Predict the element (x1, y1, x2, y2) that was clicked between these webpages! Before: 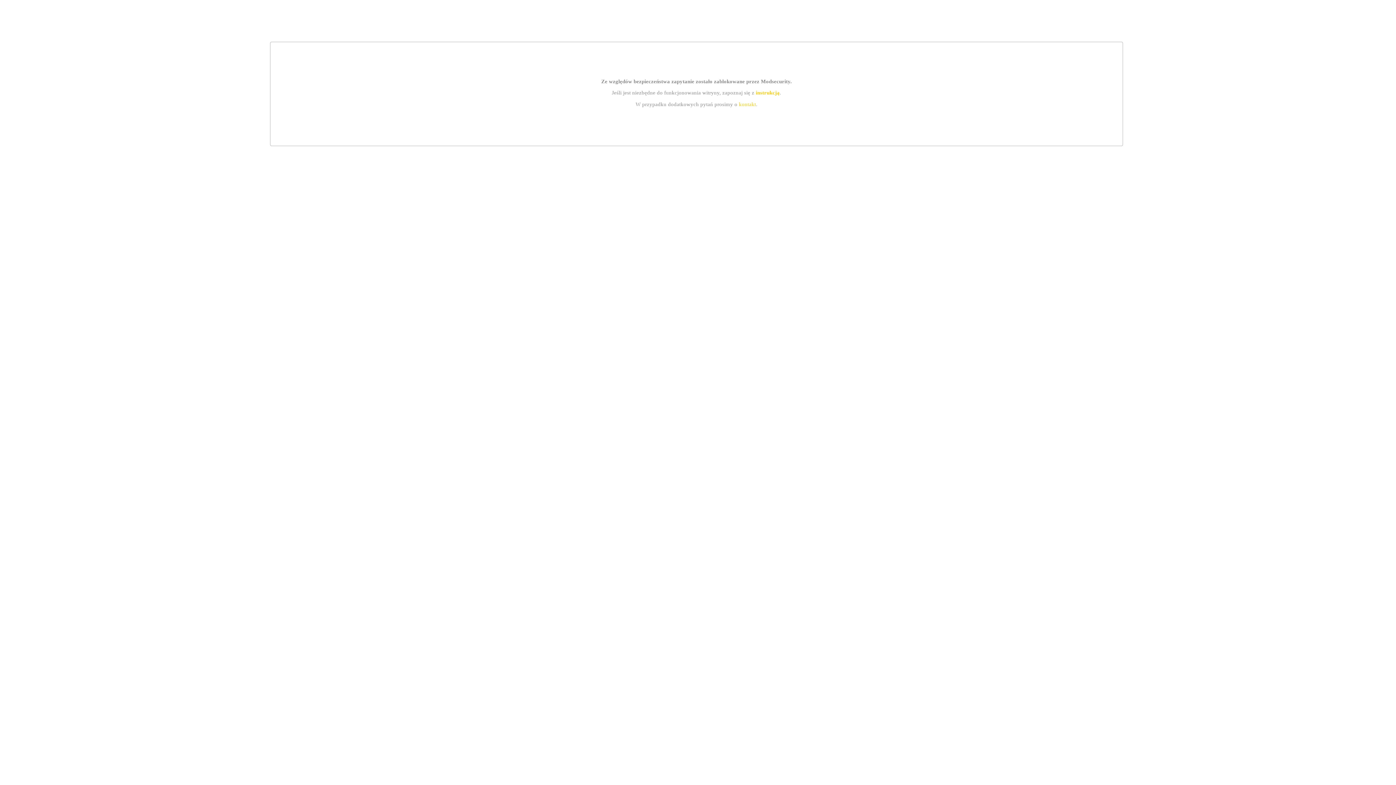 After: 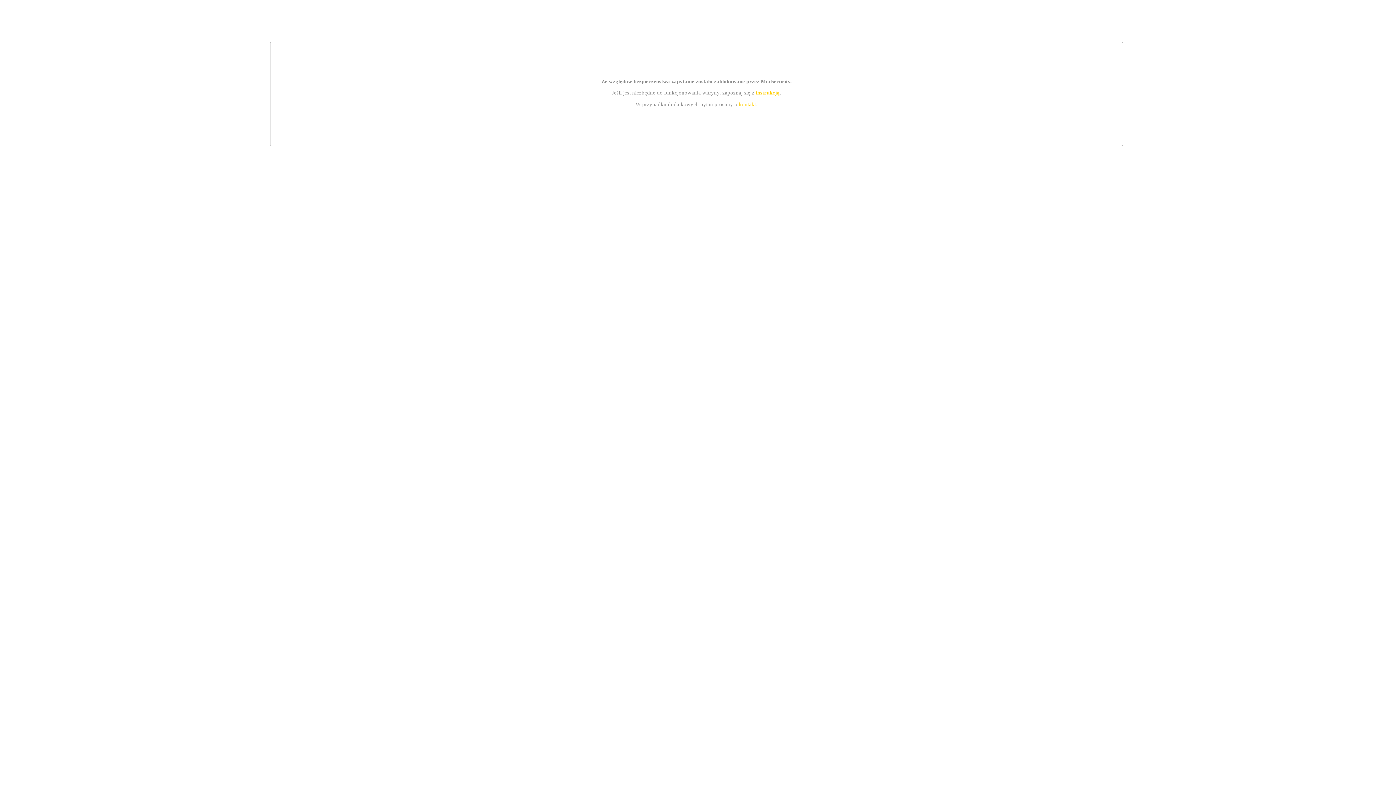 Action: bbox: (755, 89, 779, 95) label: instrukcją